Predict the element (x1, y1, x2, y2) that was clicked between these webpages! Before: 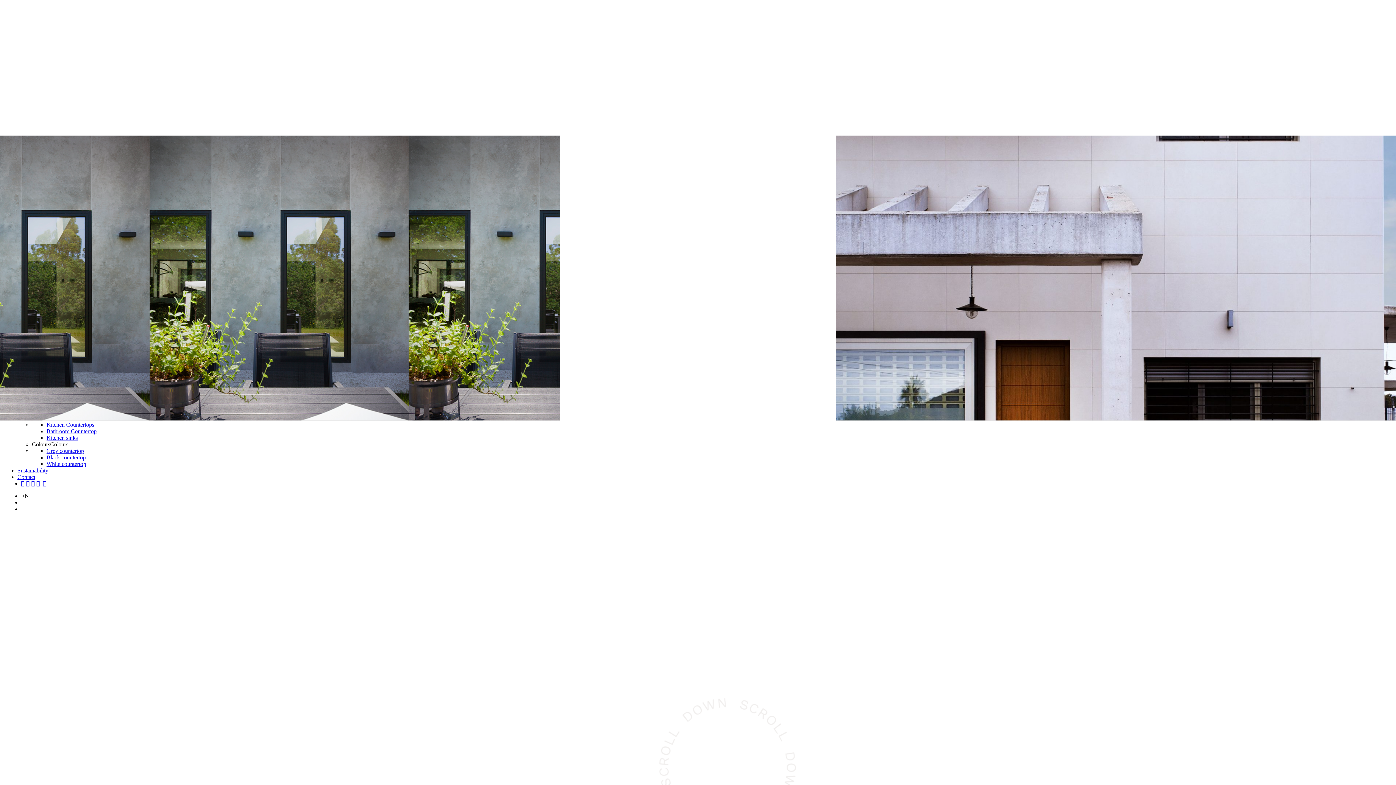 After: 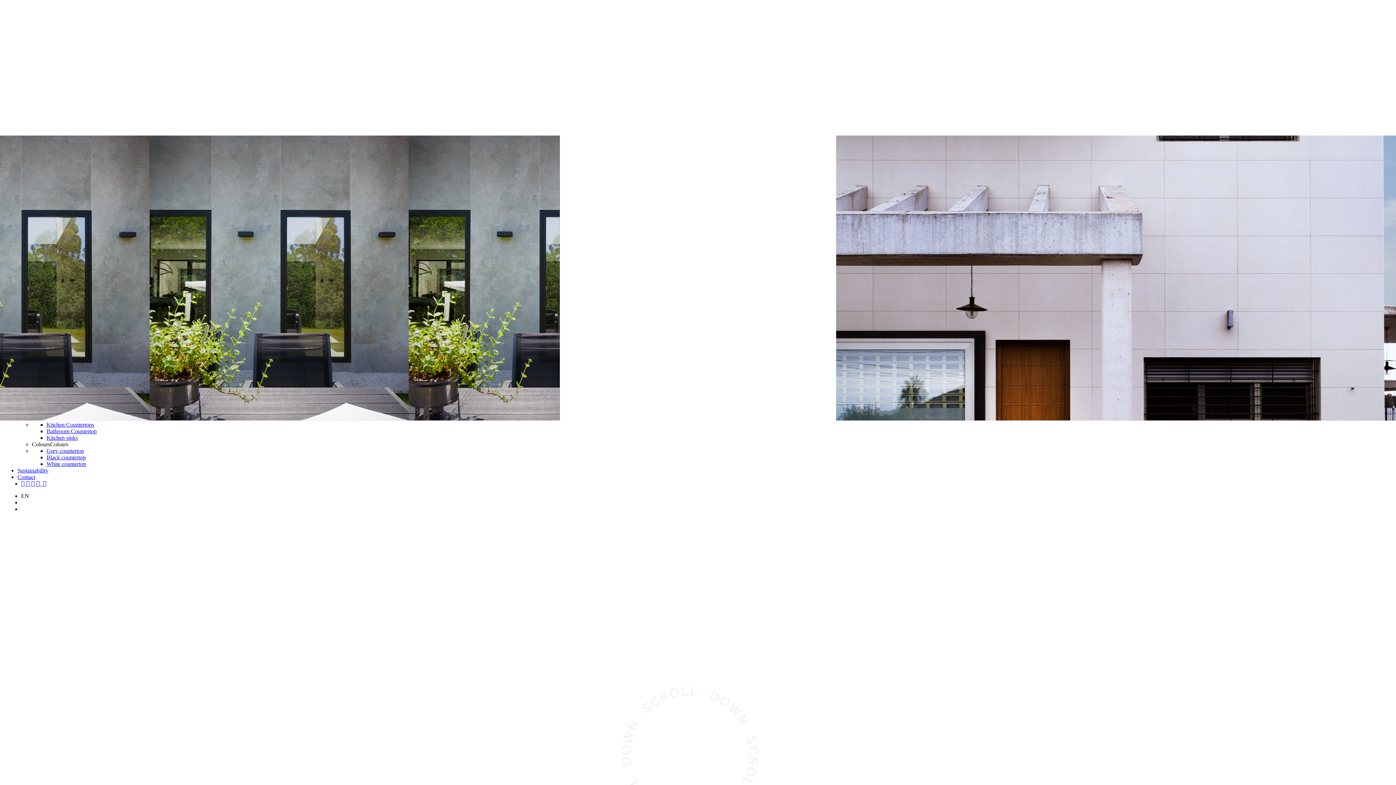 Action: label: ColoursColours bbox: (32, 441, 1393, 448)